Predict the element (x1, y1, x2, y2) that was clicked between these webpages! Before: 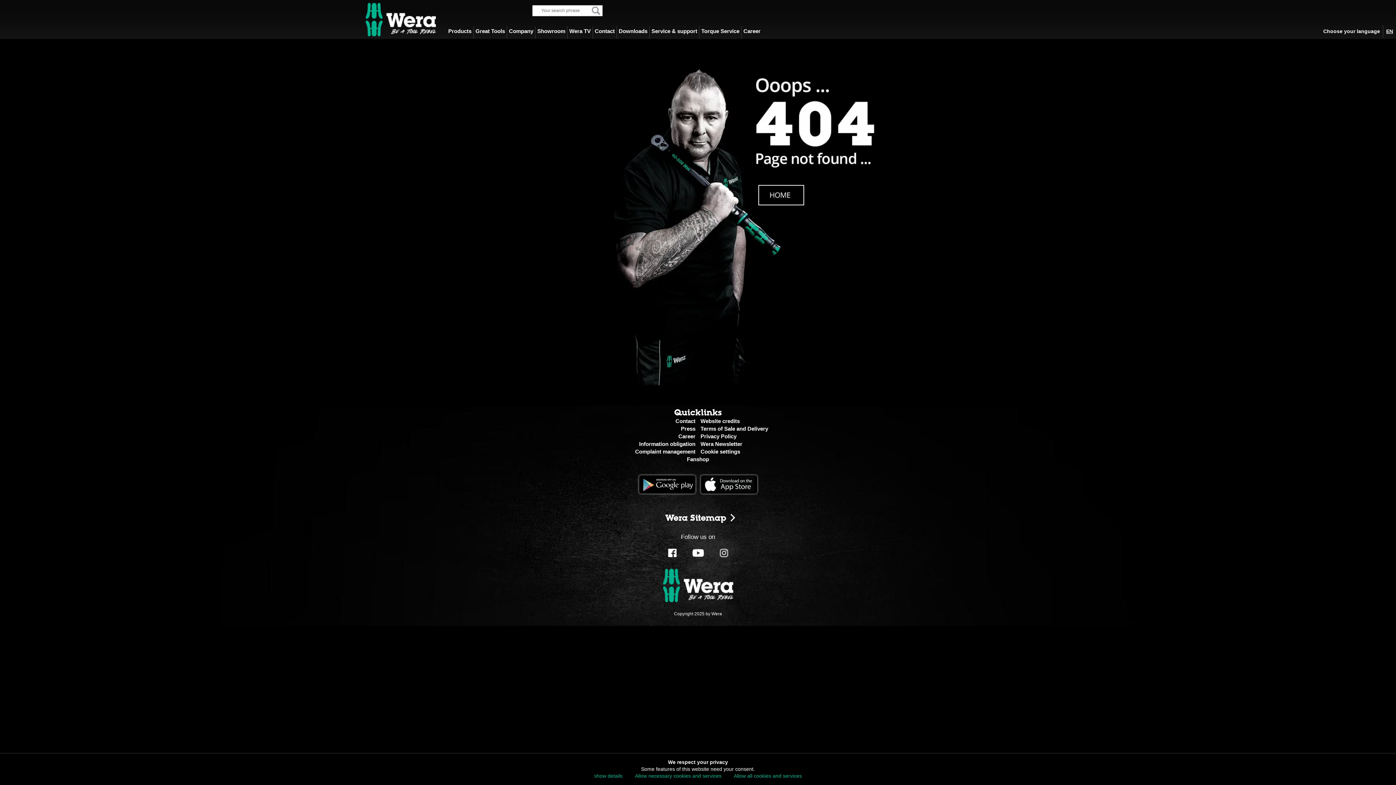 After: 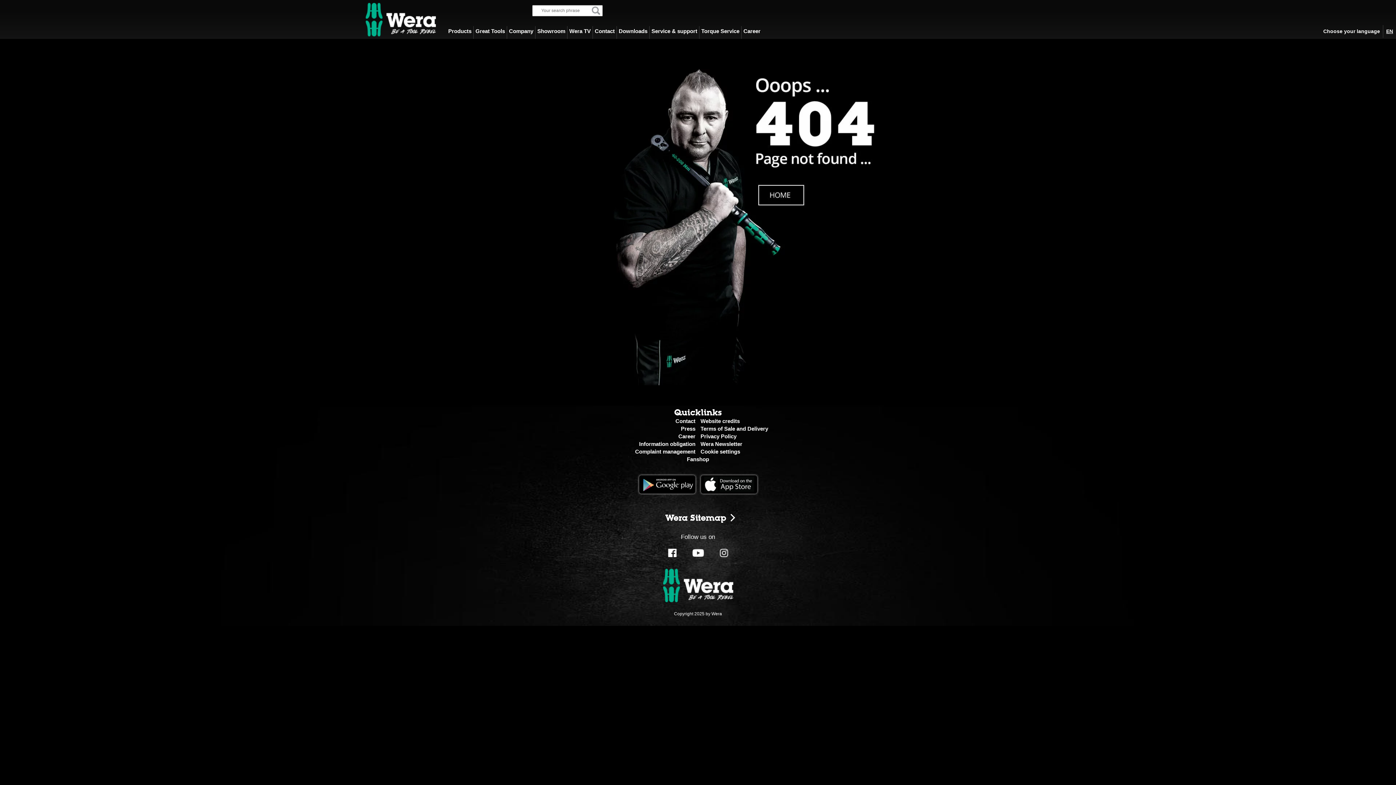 Action: bbox: (734, 773, 802, 779) label: Allow all cookies and services